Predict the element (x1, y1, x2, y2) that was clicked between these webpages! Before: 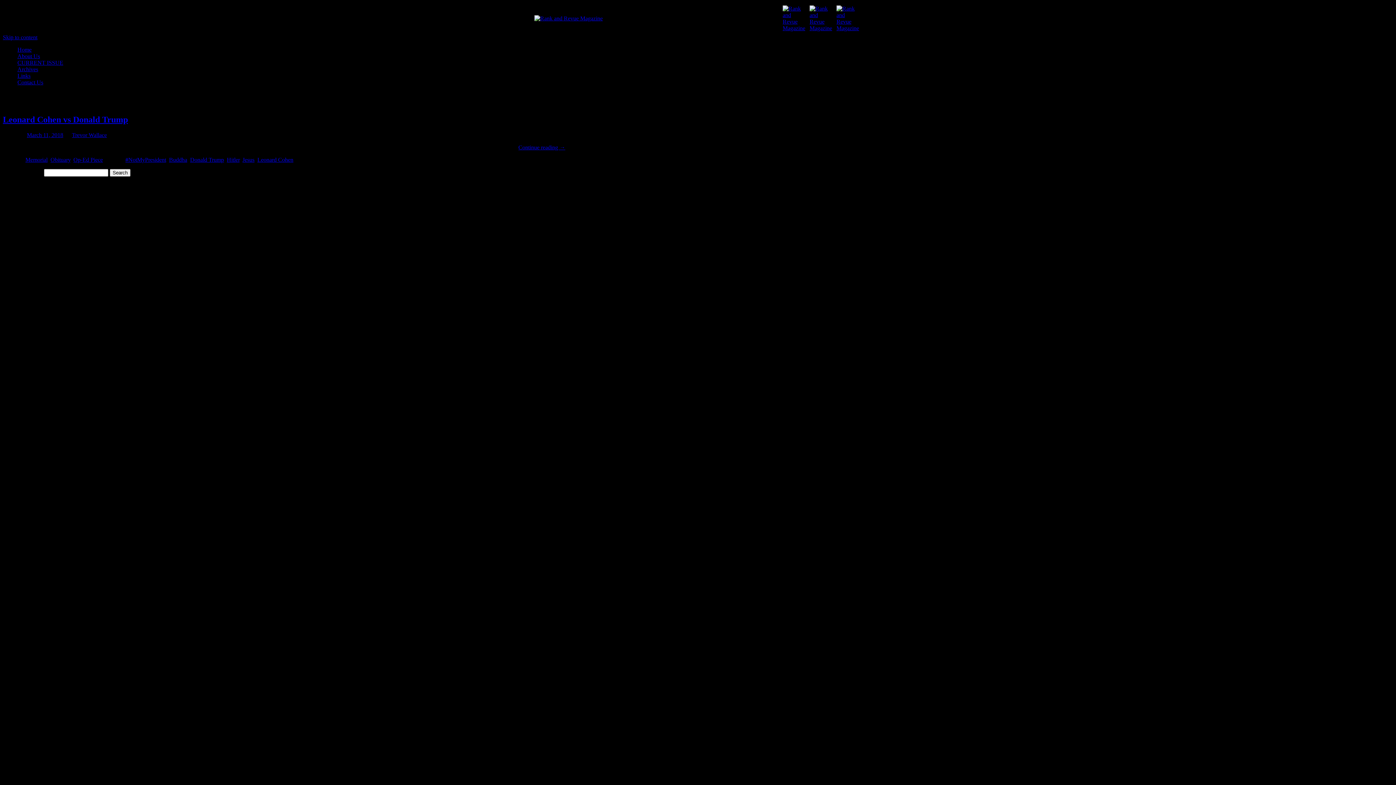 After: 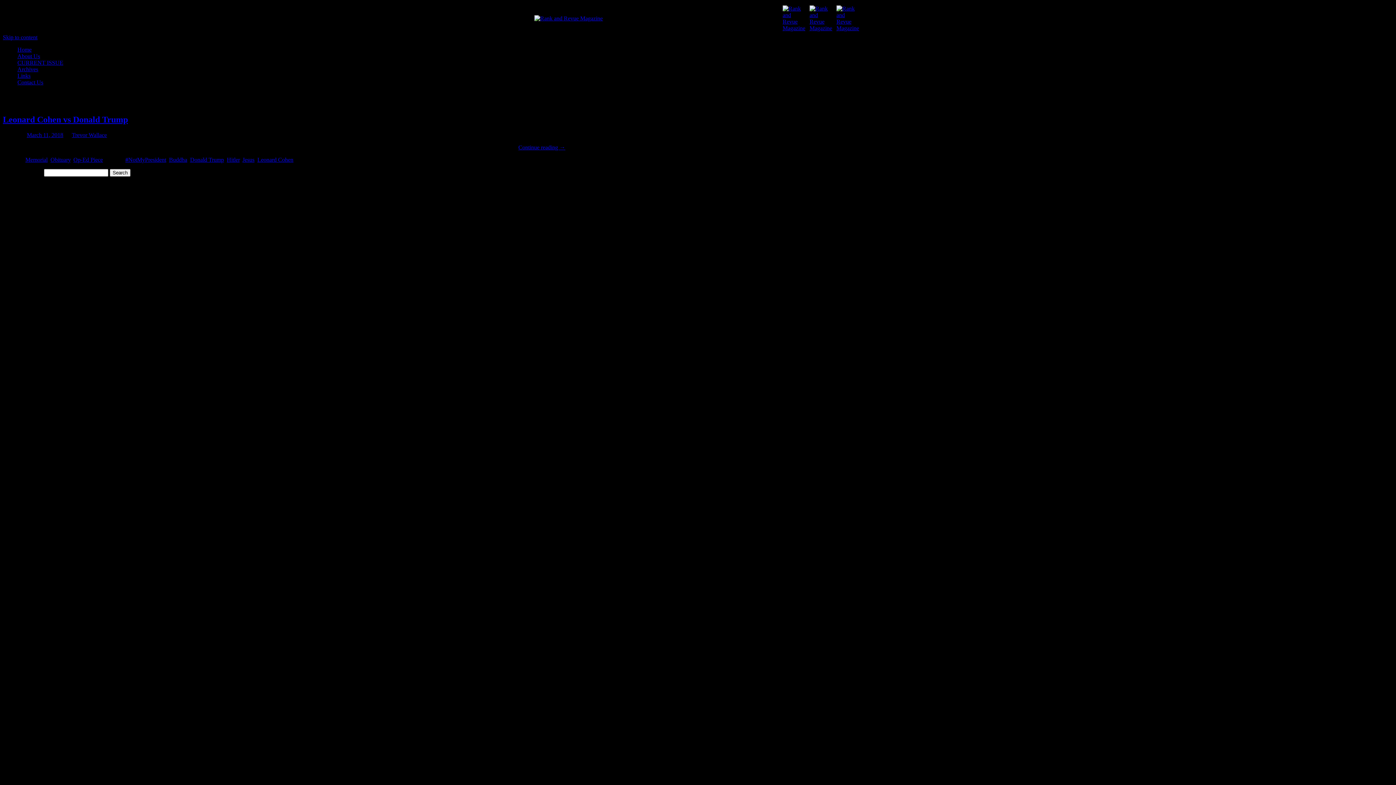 Action: label: Buddha bbox: (169, 156, 187, 162)